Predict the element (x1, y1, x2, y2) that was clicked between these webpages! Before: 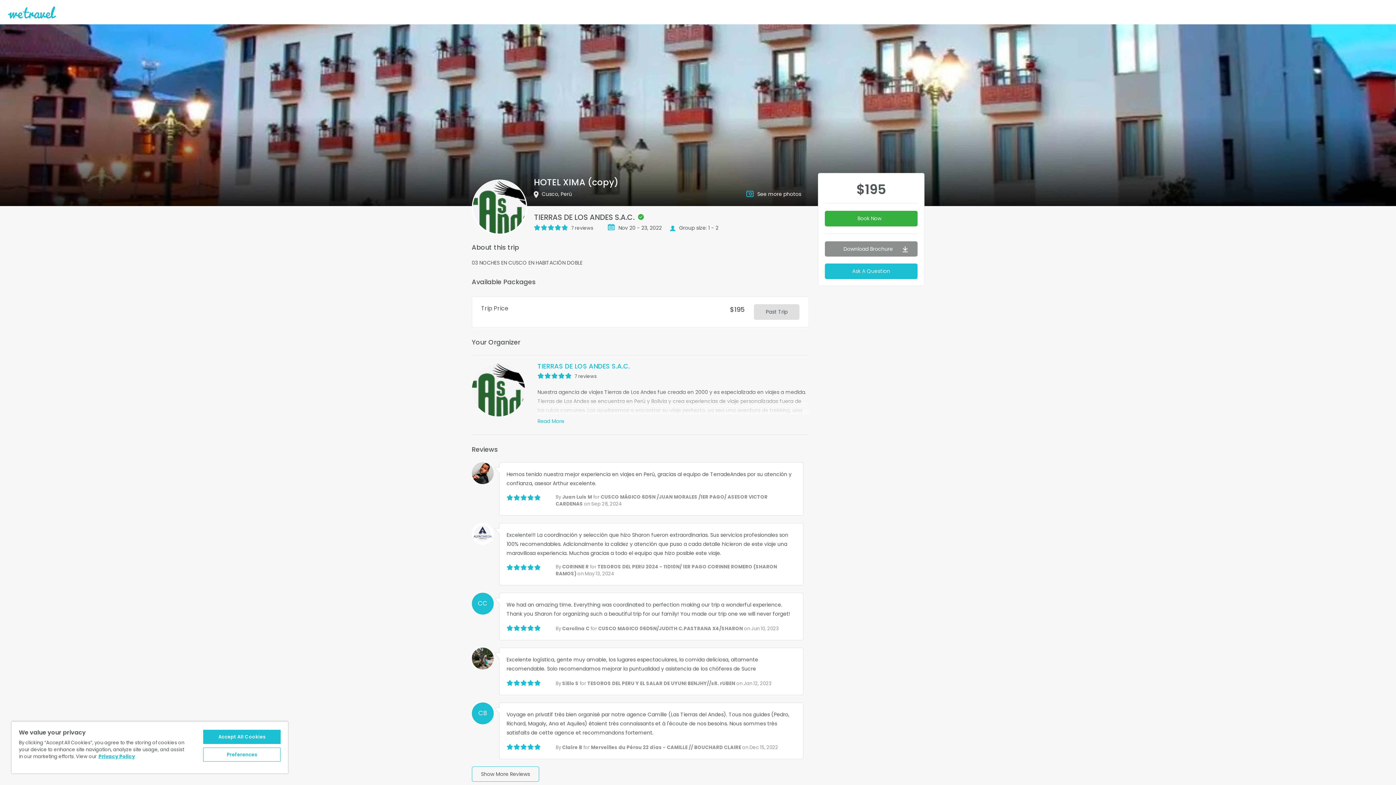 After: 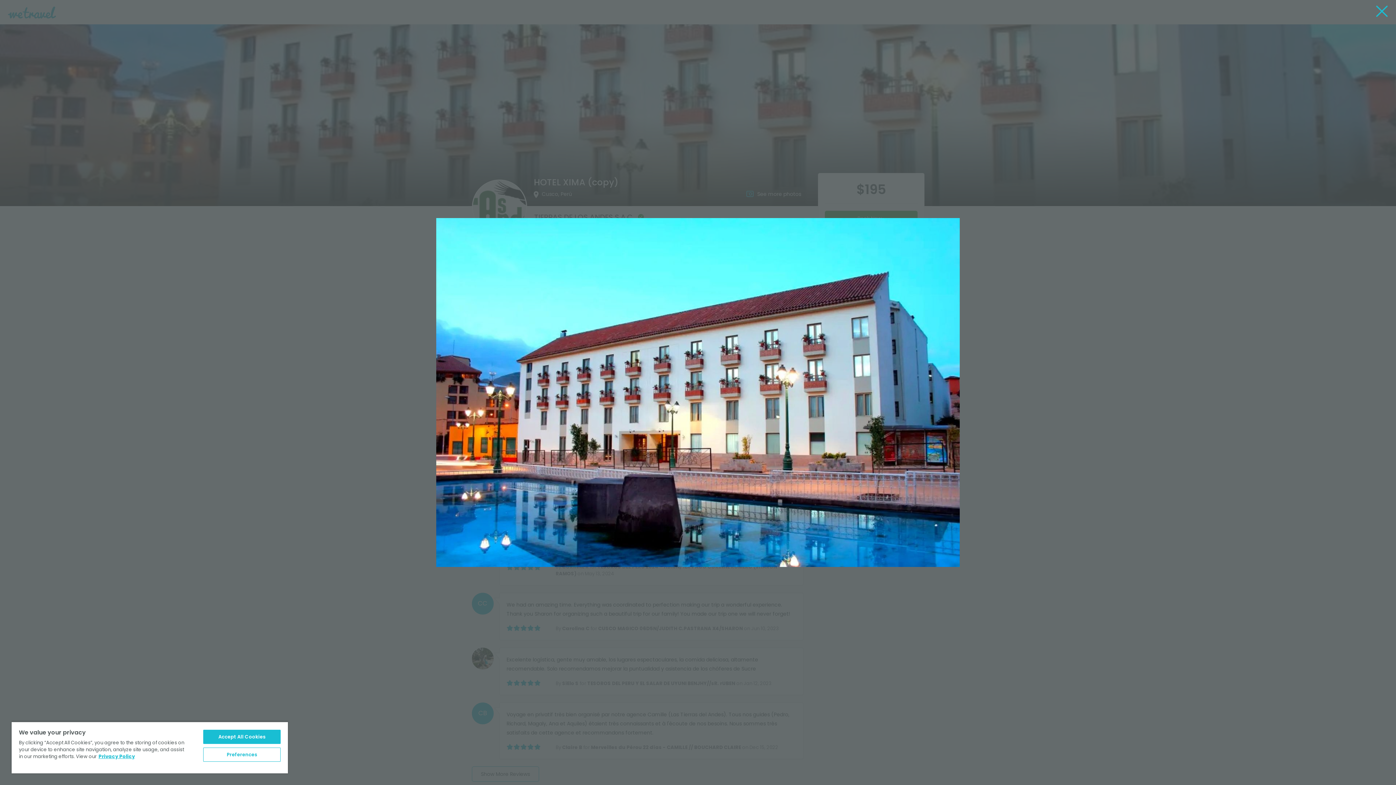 Action: bbox: (757, 190, 801, 197) label: See more photos